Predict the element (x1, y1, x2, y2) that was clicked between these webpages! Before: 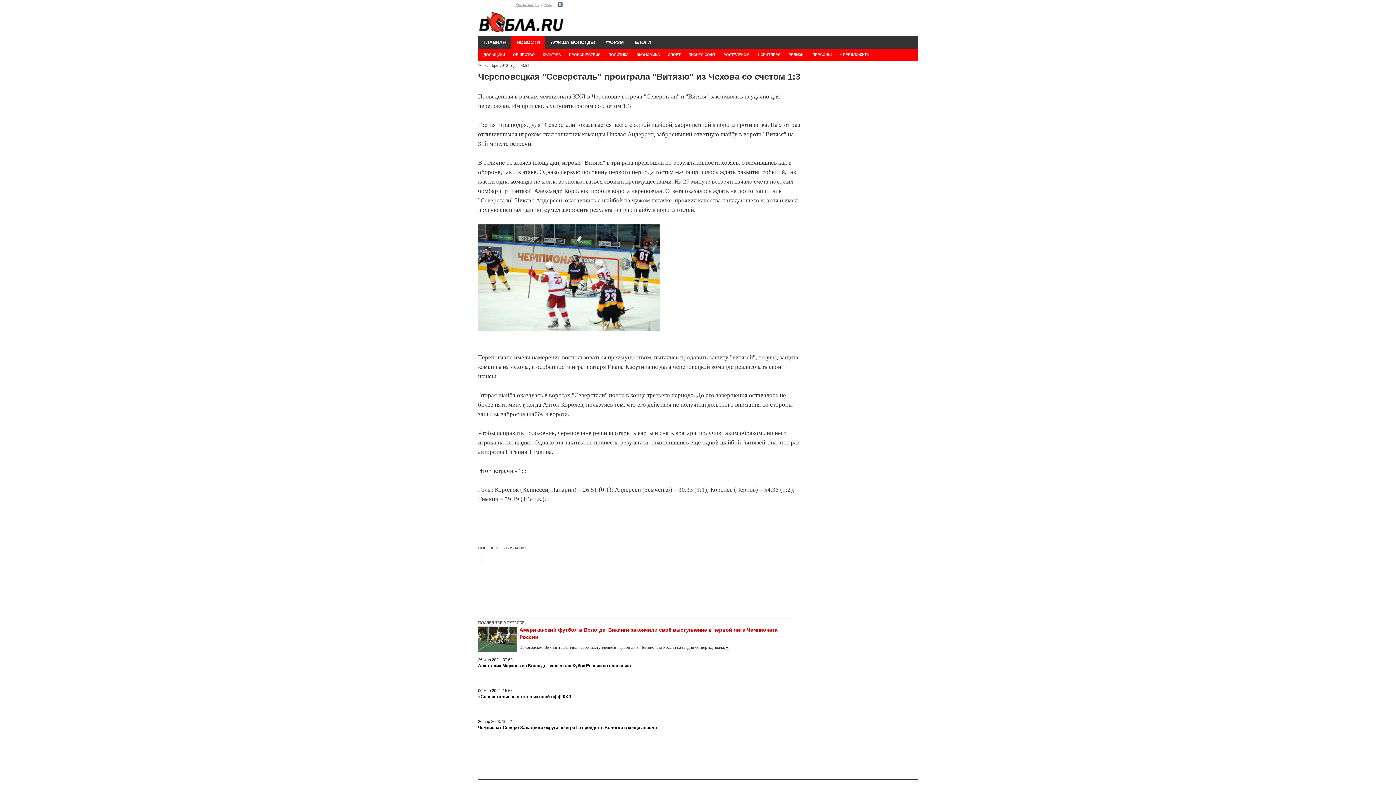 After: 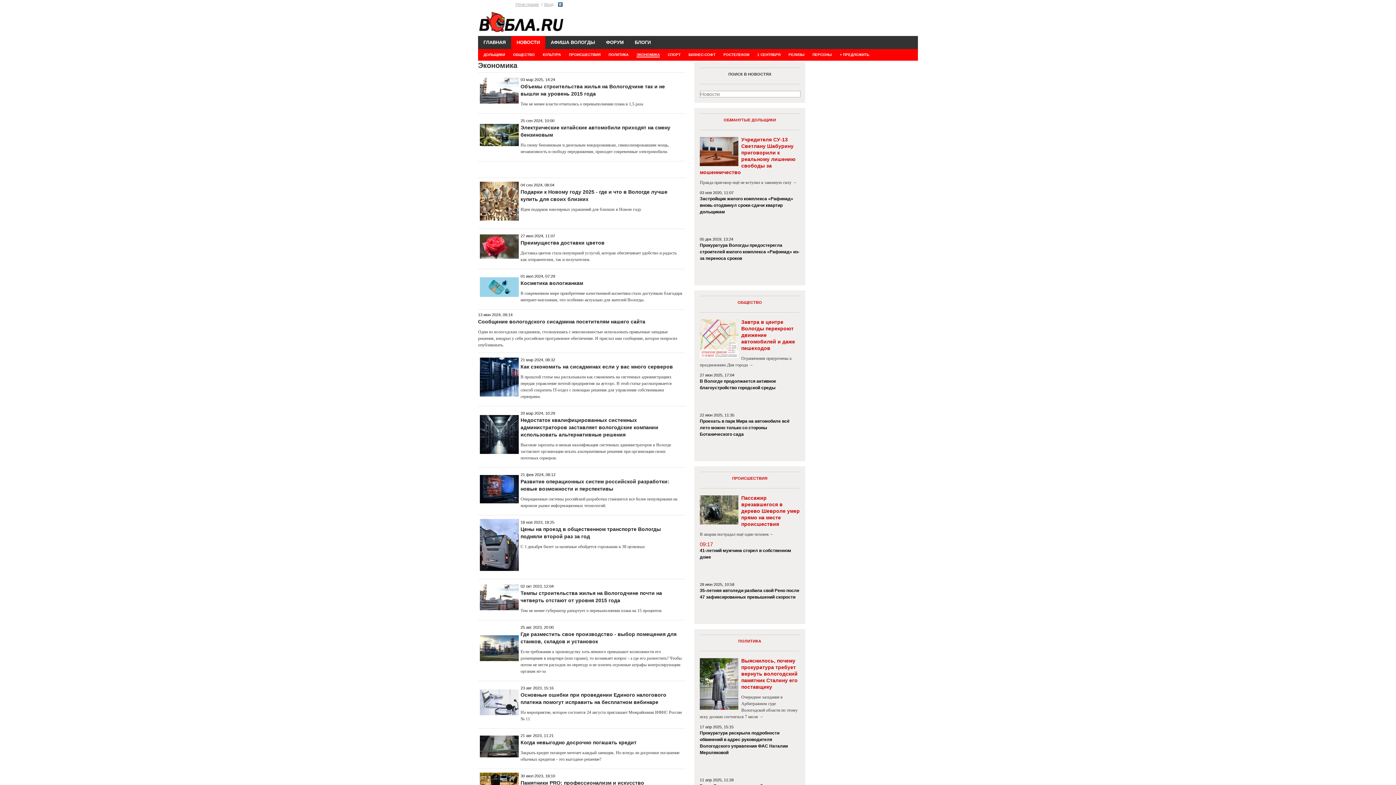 Action: bbox: (636, 52, 660, 56) label: ЭКОНОМИКА